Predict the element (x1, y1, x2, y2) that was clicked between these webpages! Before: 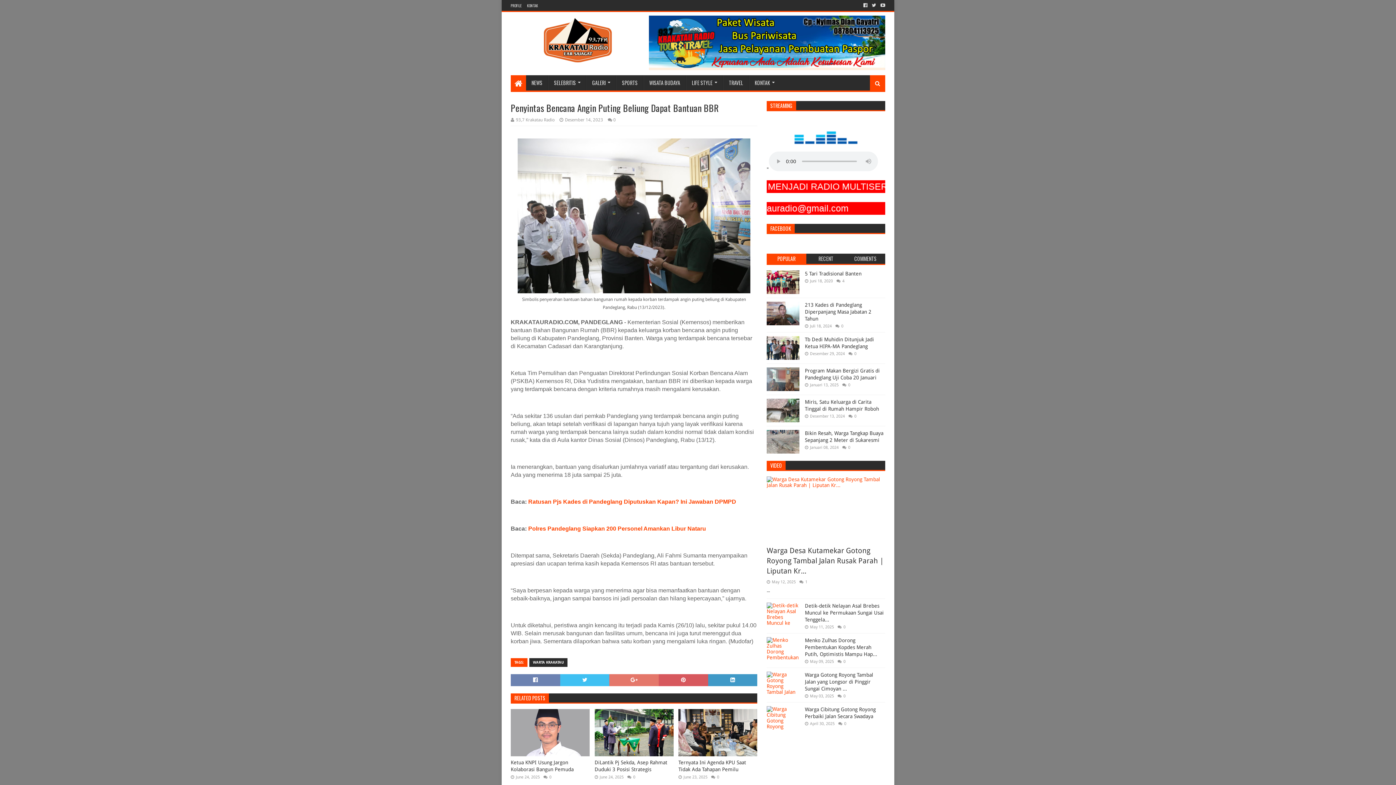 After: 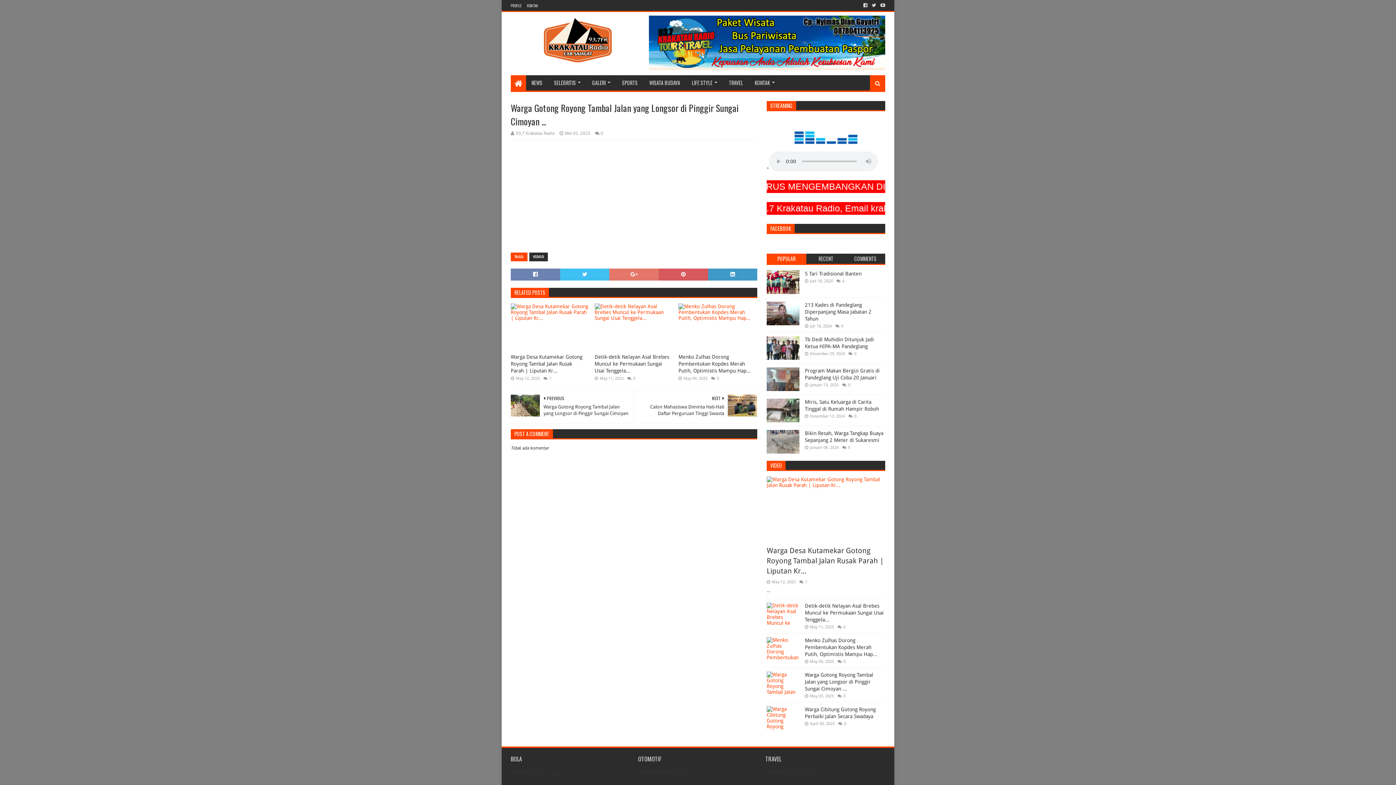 Action: bbox: (805, 672, 873, 692) label: Warga Gotong Royong Tambal Jalan yang Longsor di Pinggir Sungai Cimoyan ...